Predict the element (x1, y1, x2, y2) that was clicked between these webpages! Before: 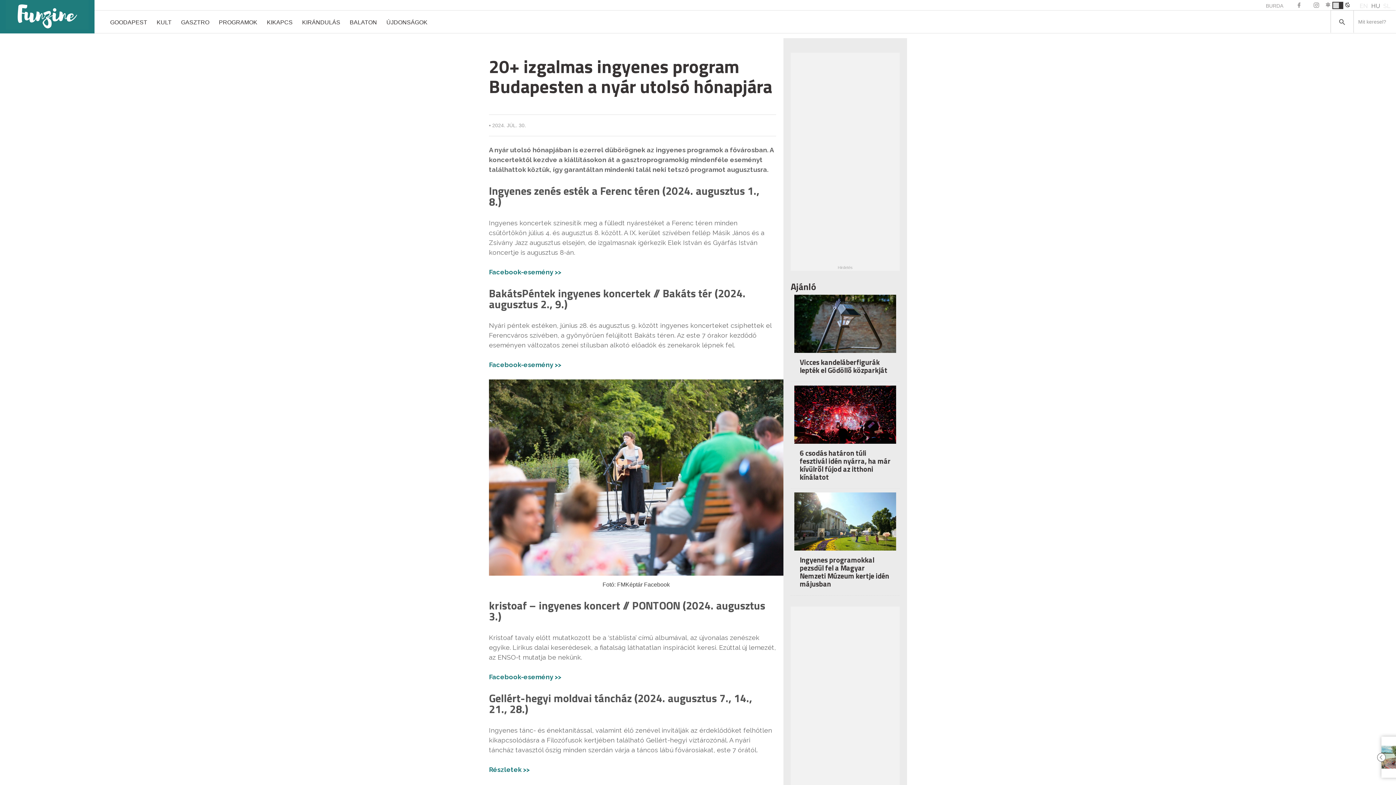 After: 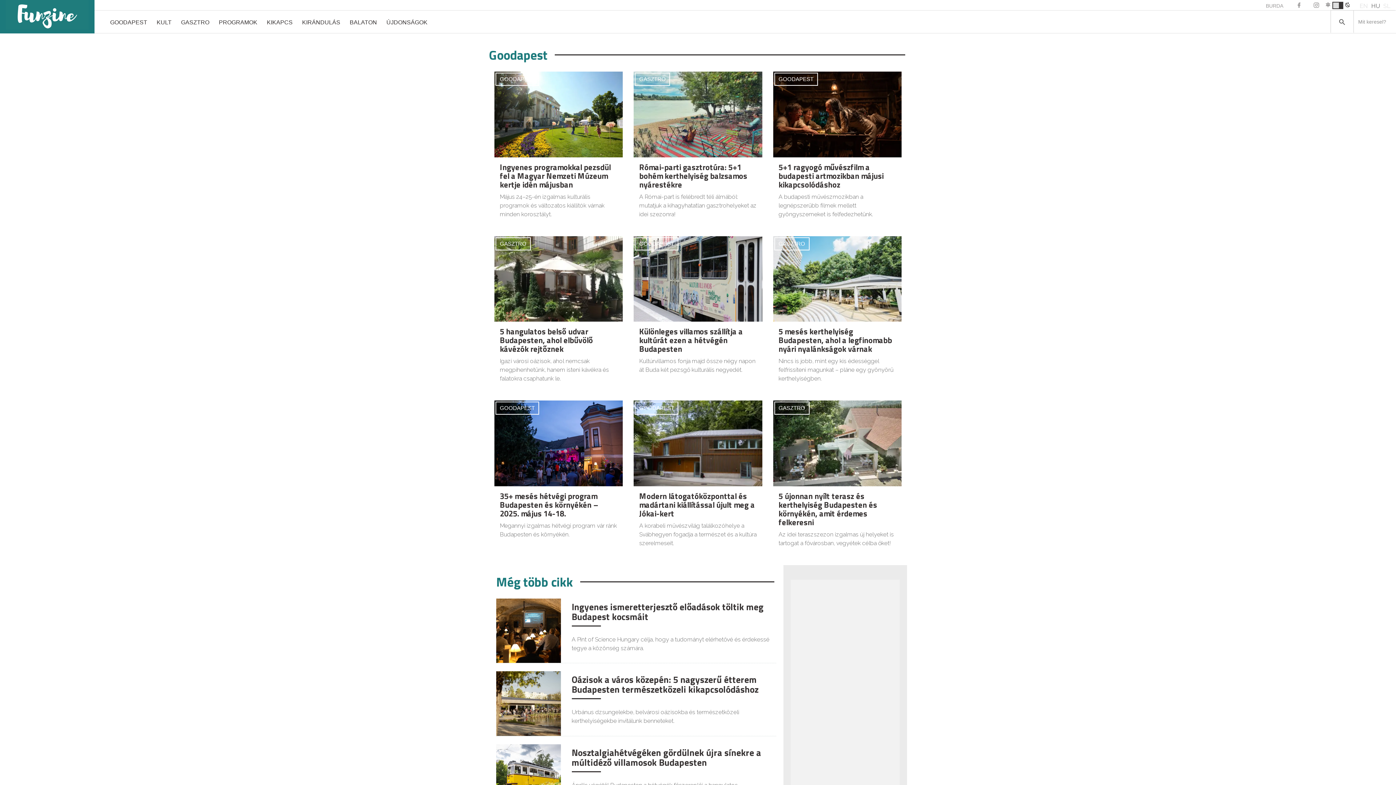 Action: label: GOODAPEST bbox: (105, 10, 152, 33)